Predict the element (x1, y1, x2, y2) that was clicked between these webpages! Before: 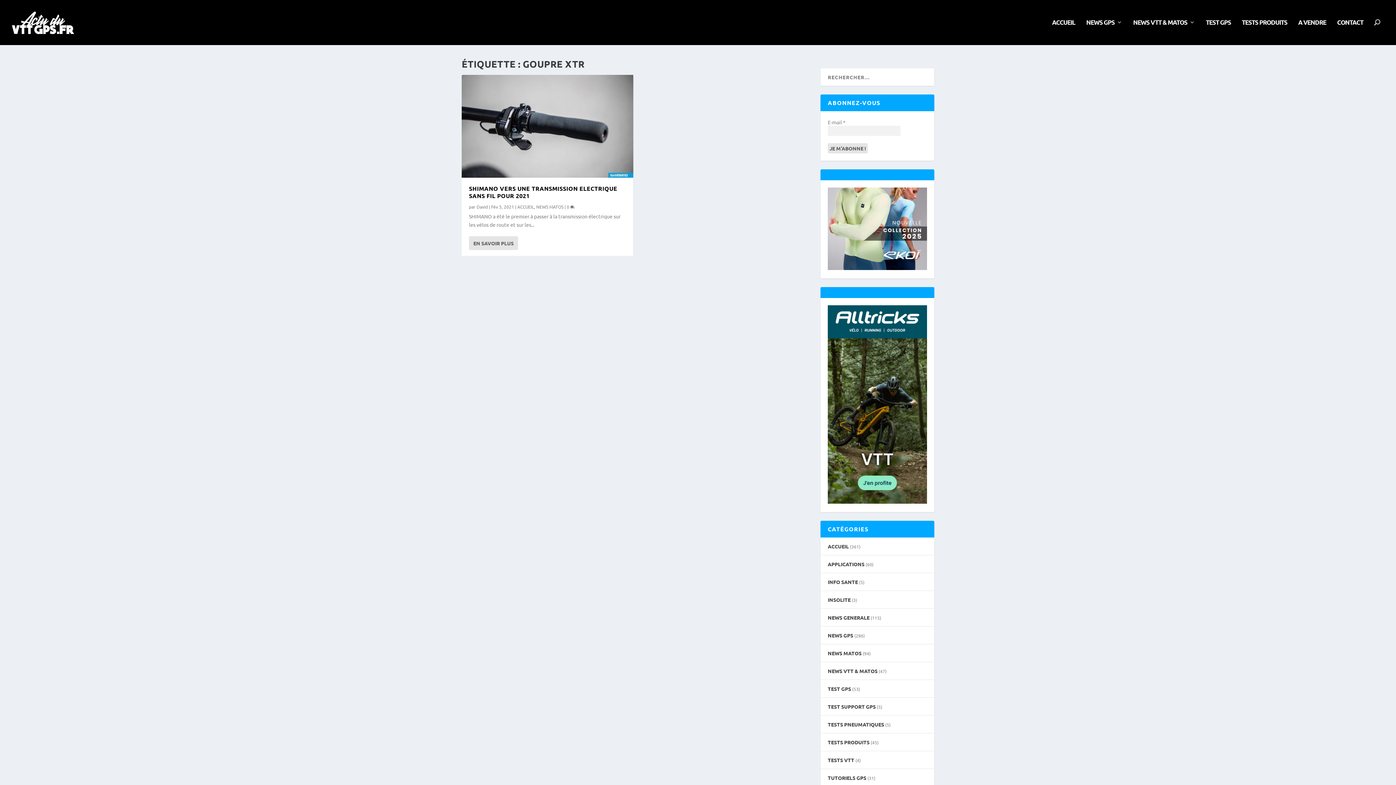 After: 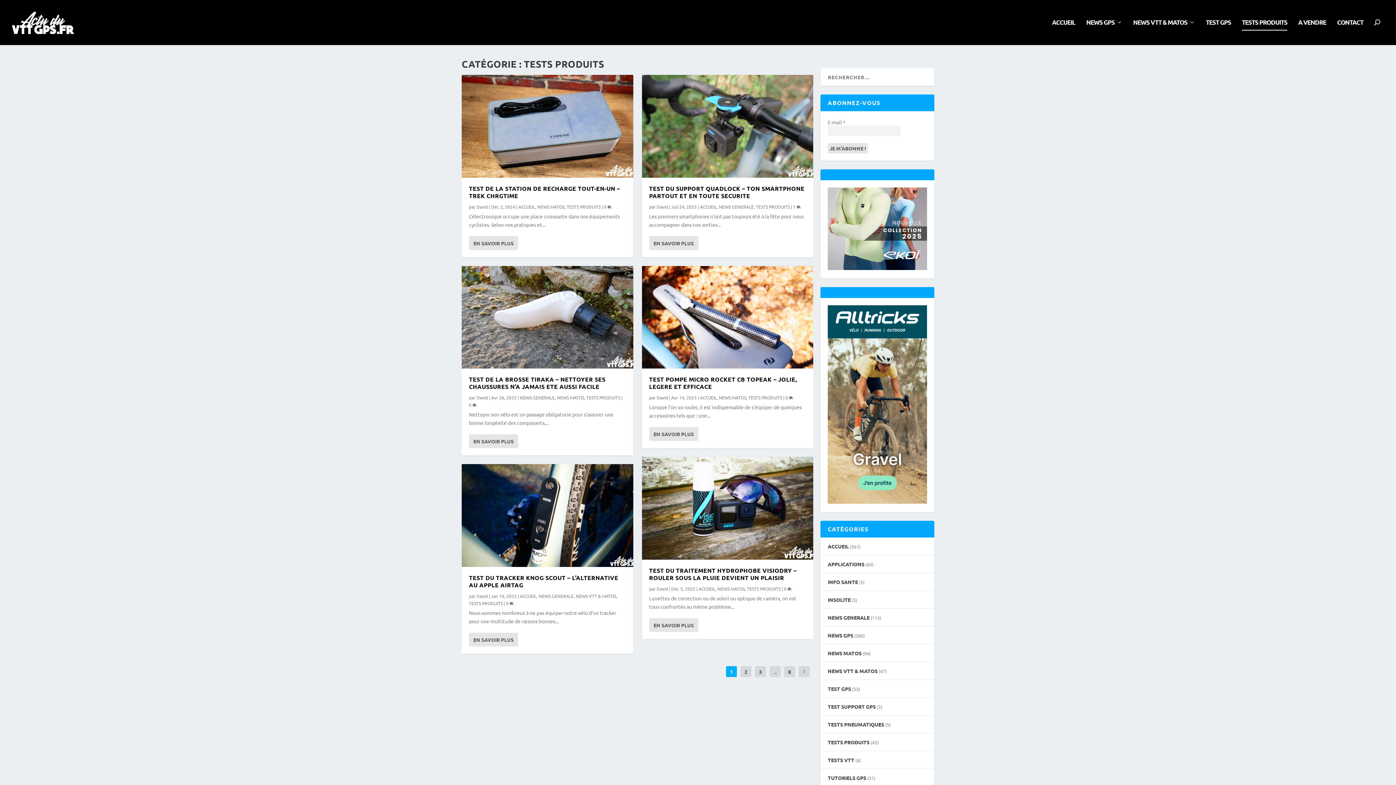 Action: bbox: (1242, 19, 1287, 45) label: TESTS PRODUITS